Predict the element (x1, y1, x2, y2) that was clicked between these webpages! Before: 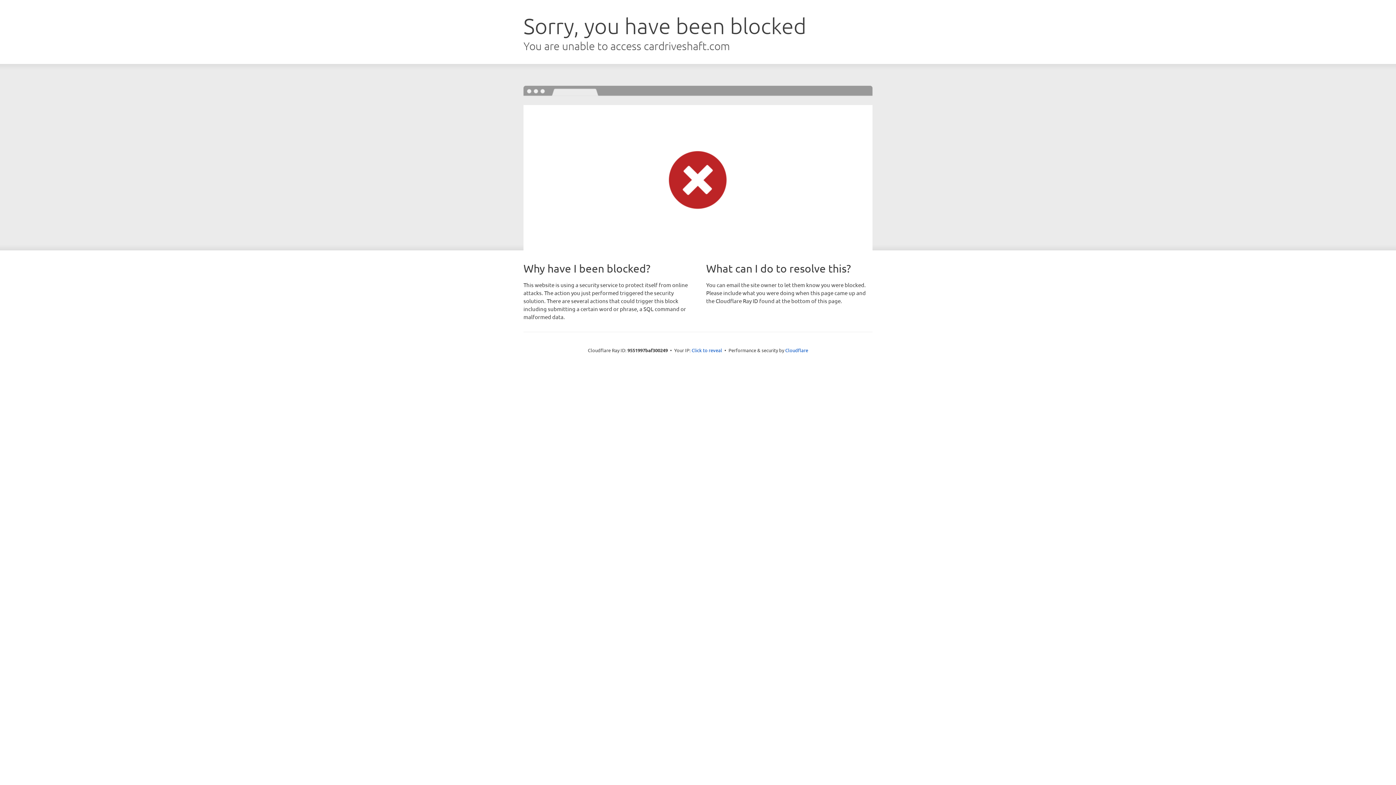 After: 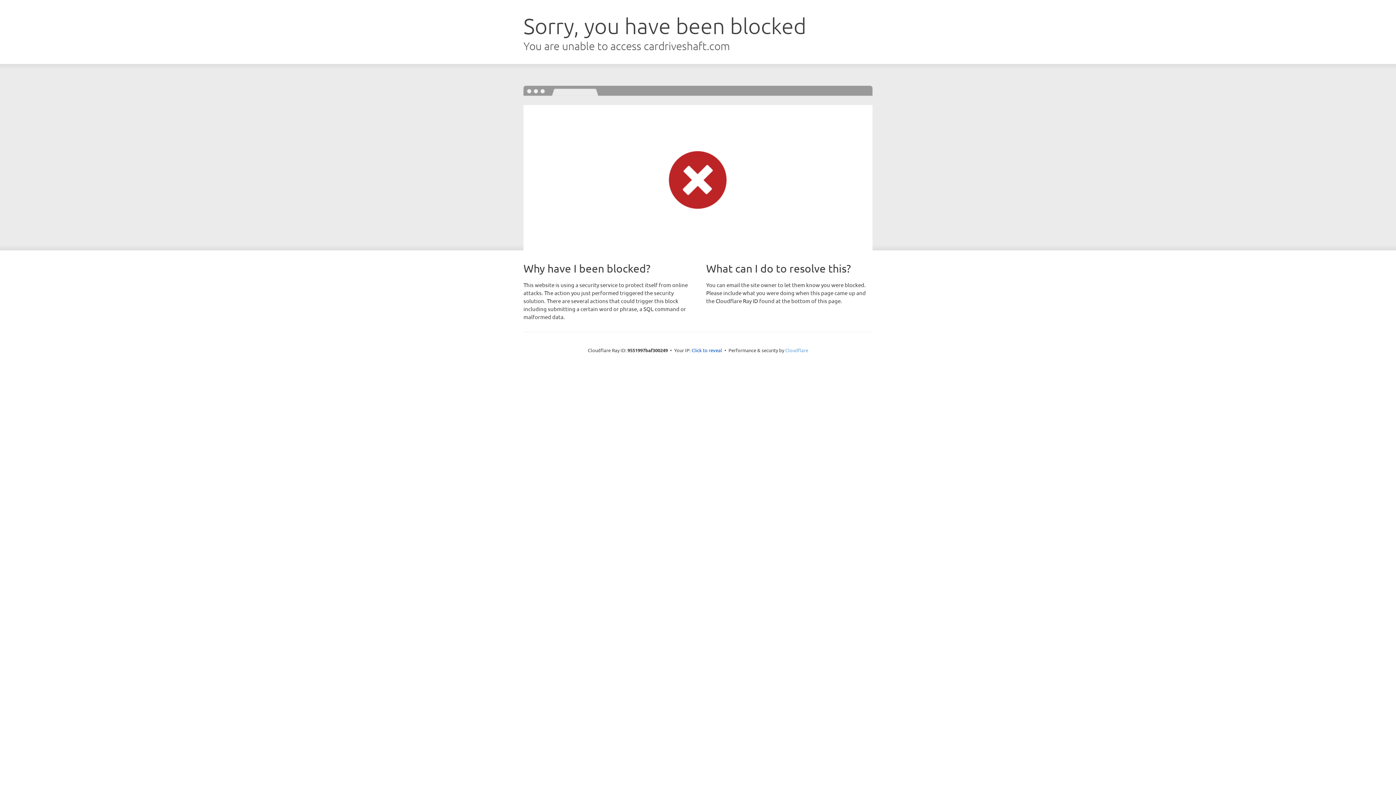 Action: label: Cloudflare bbox: (785, 347, 808, 353)